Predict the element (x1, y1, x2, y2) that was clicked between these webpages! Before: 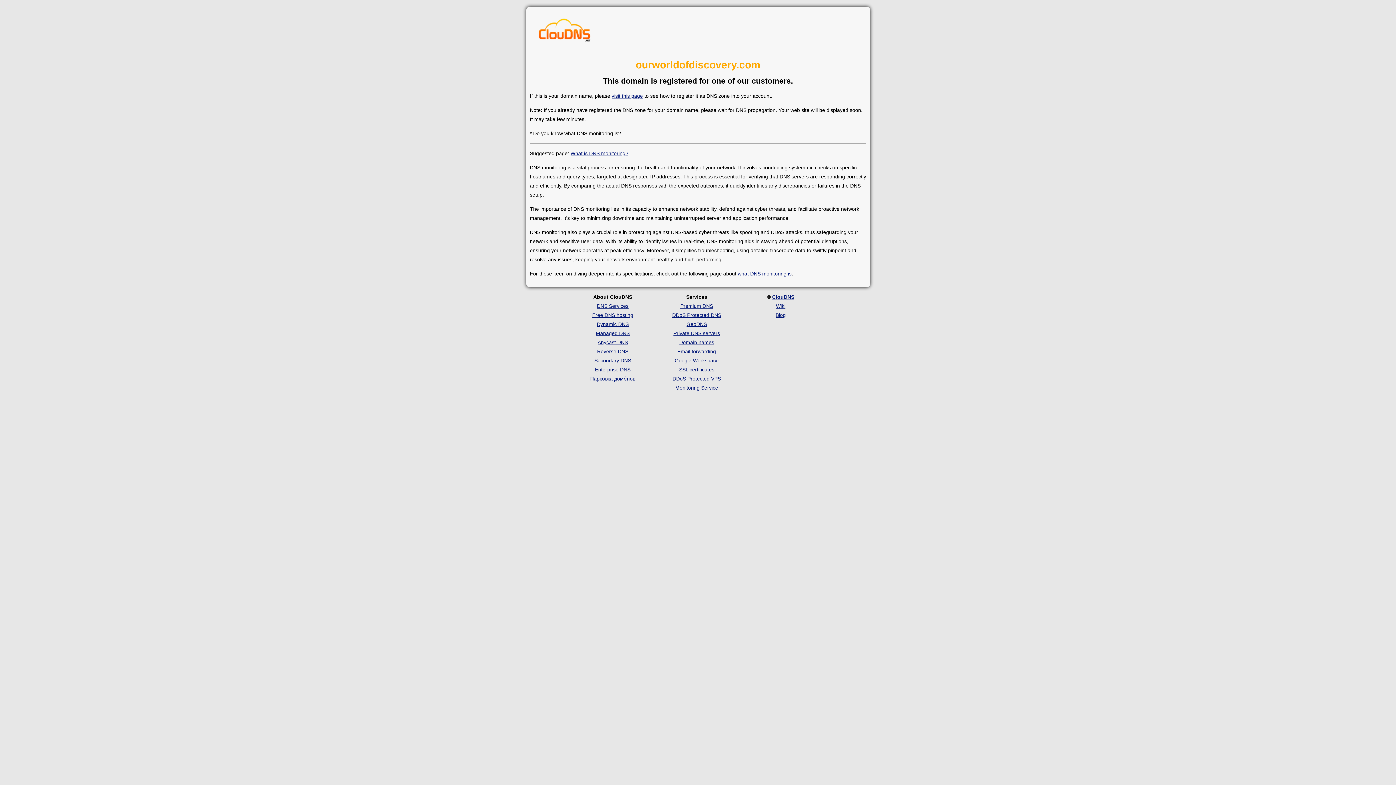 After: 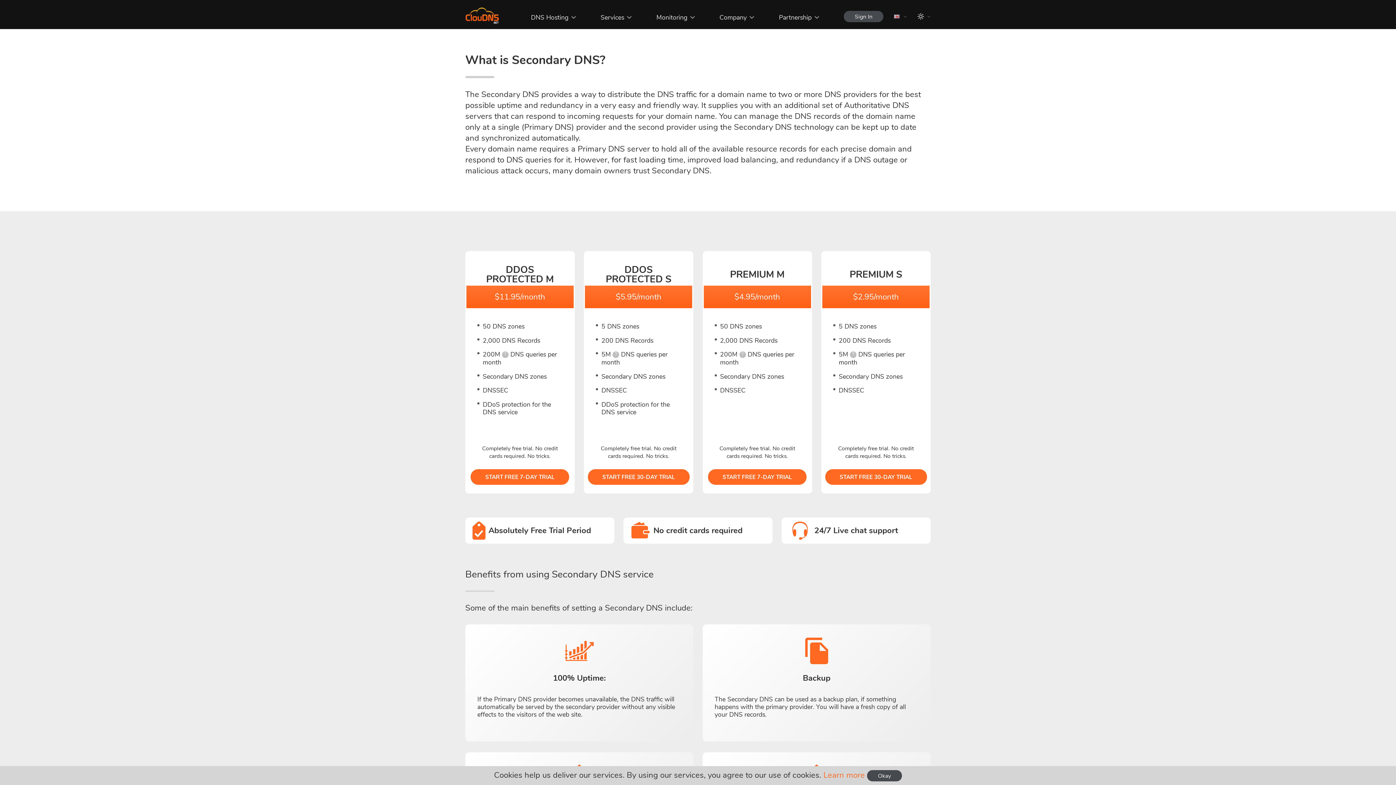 Action: bbox: (594, 357, 631, 363) label: Secondary DNS